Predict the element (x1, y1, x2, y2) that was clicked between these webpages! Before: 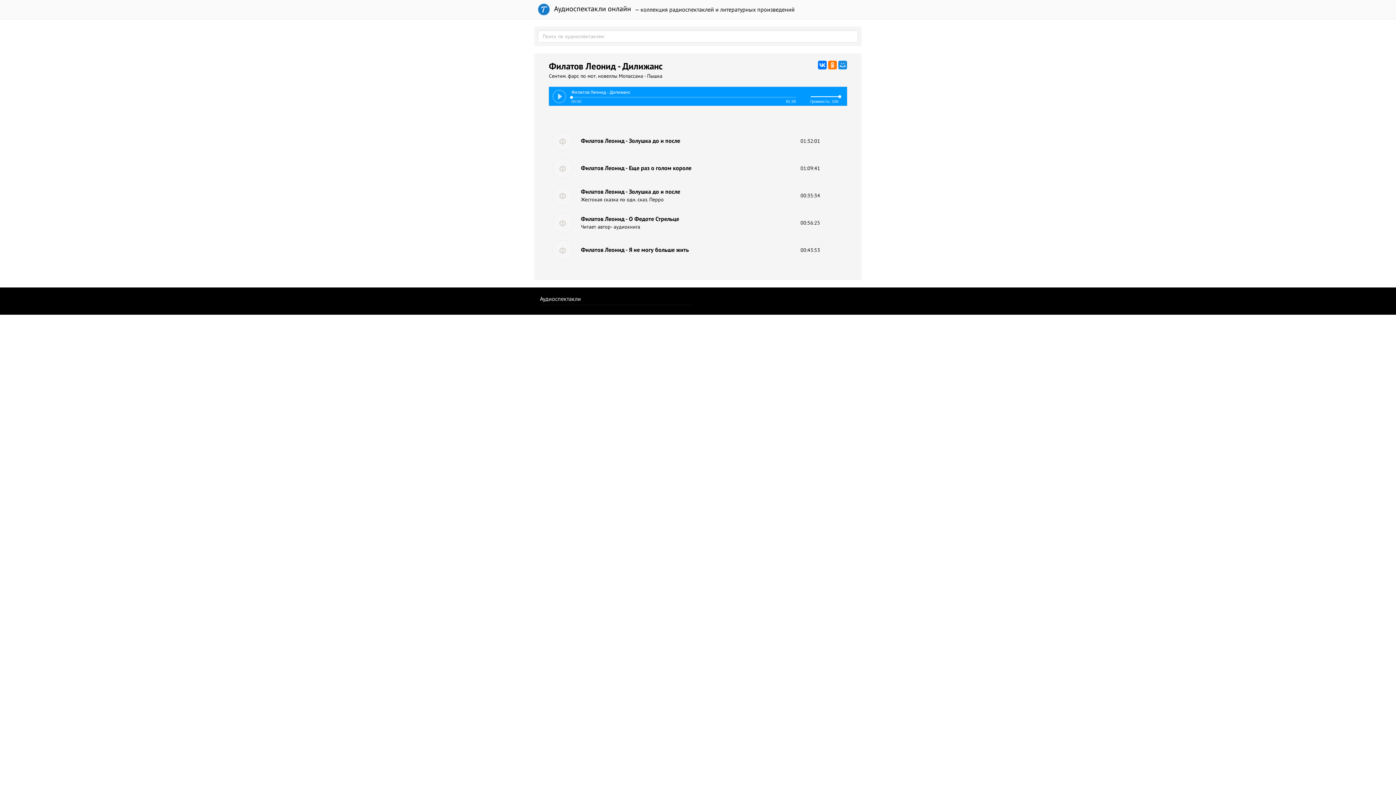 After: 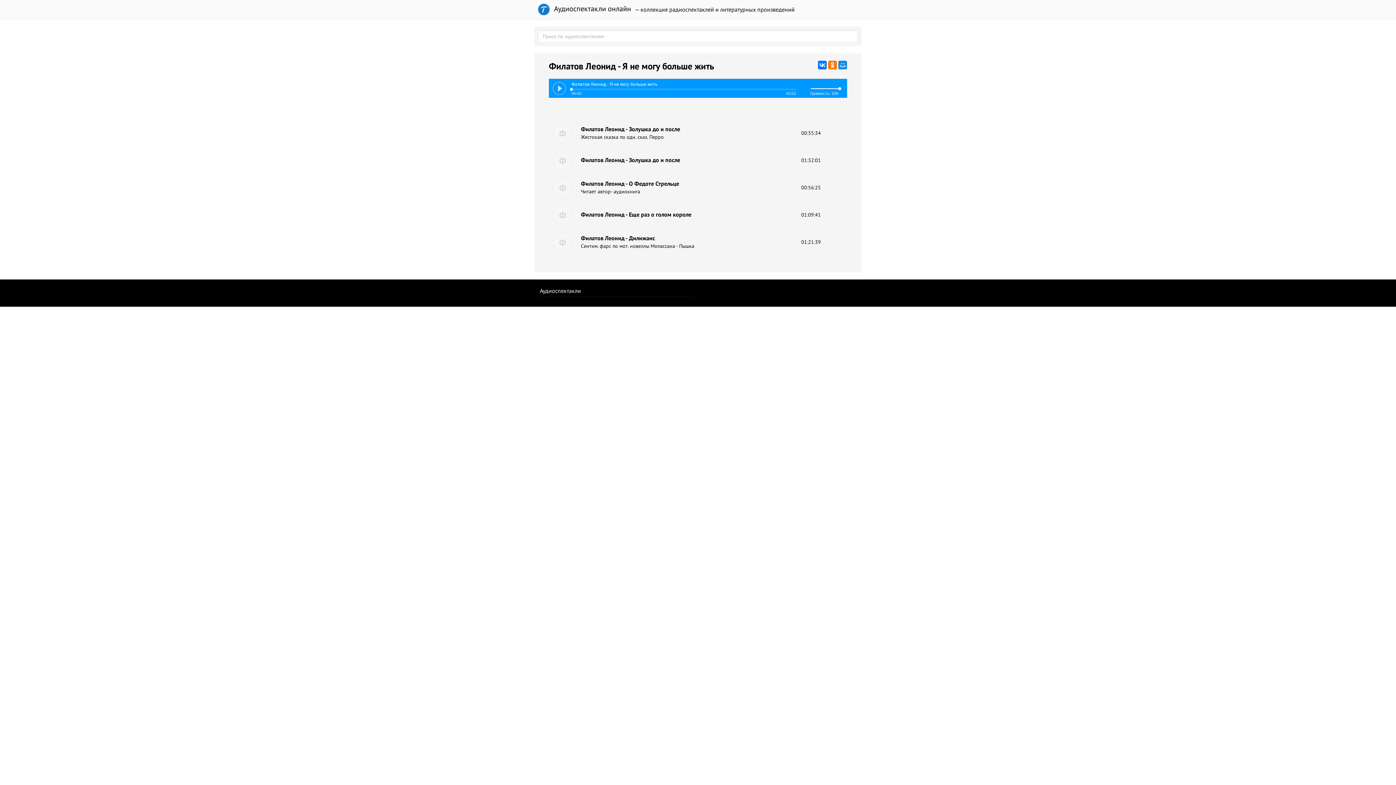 Action: bbox: (581, 246, 793, 253) label: Филатов Леонид - Я не могу больше жить